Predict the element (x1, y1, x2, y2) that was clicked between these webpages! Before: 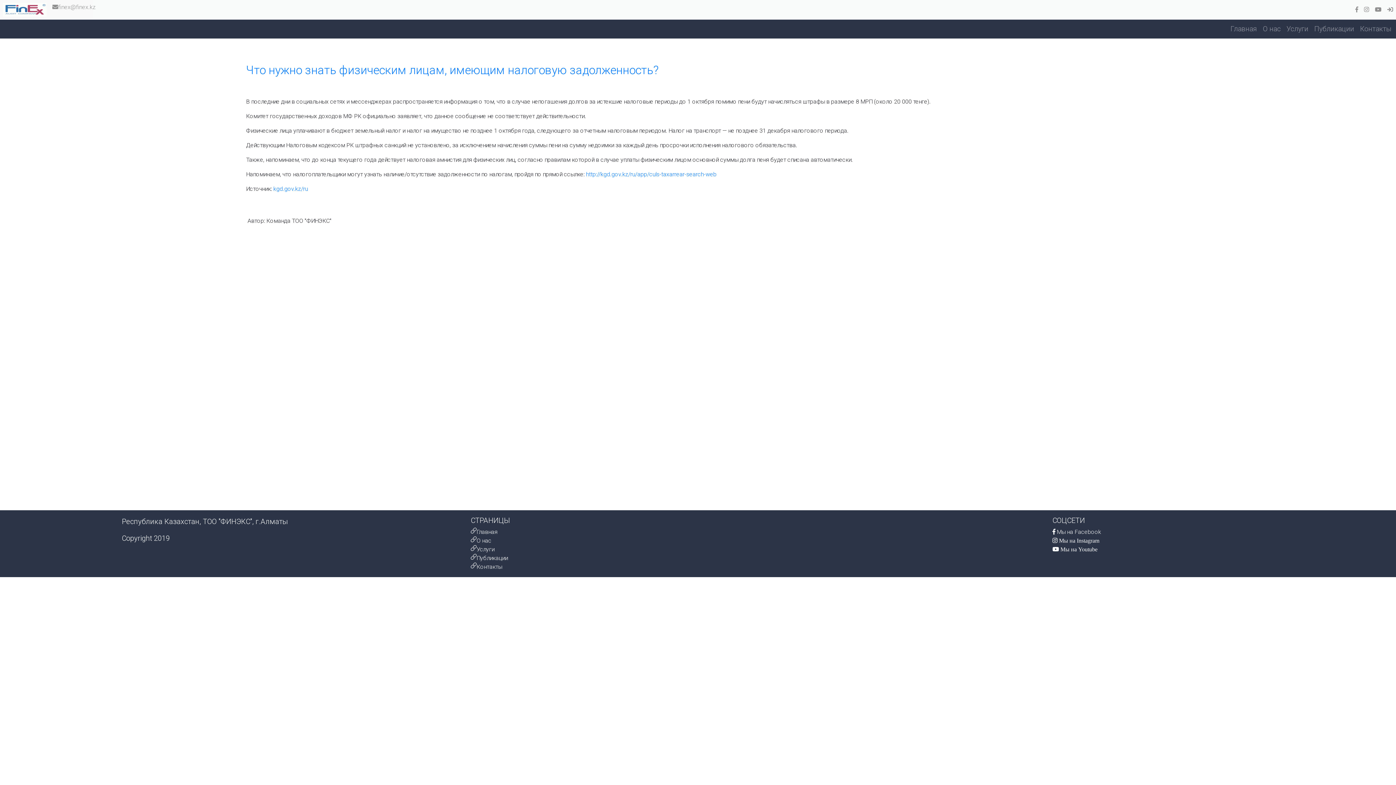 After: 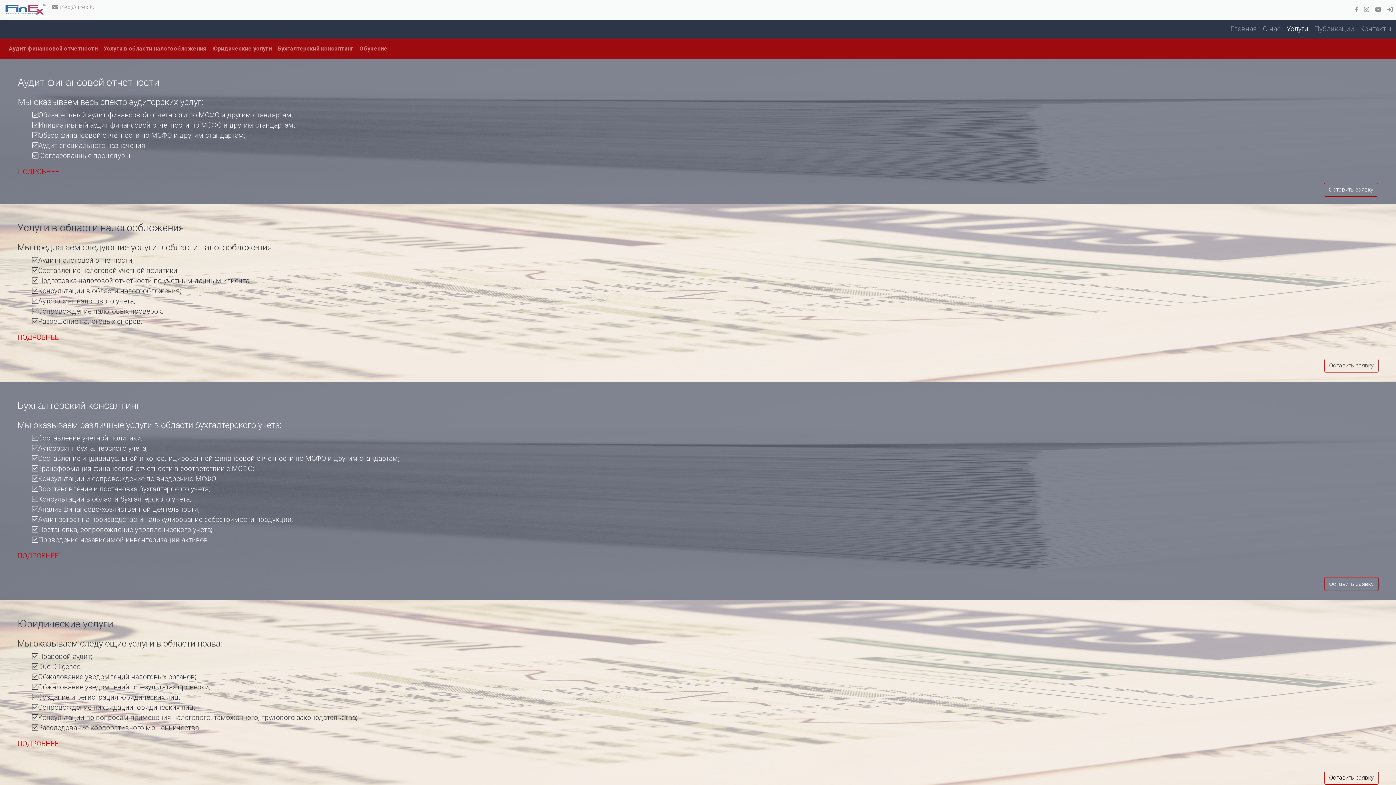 Action: bbox: (476, 545, 494, 554) label: Услуги